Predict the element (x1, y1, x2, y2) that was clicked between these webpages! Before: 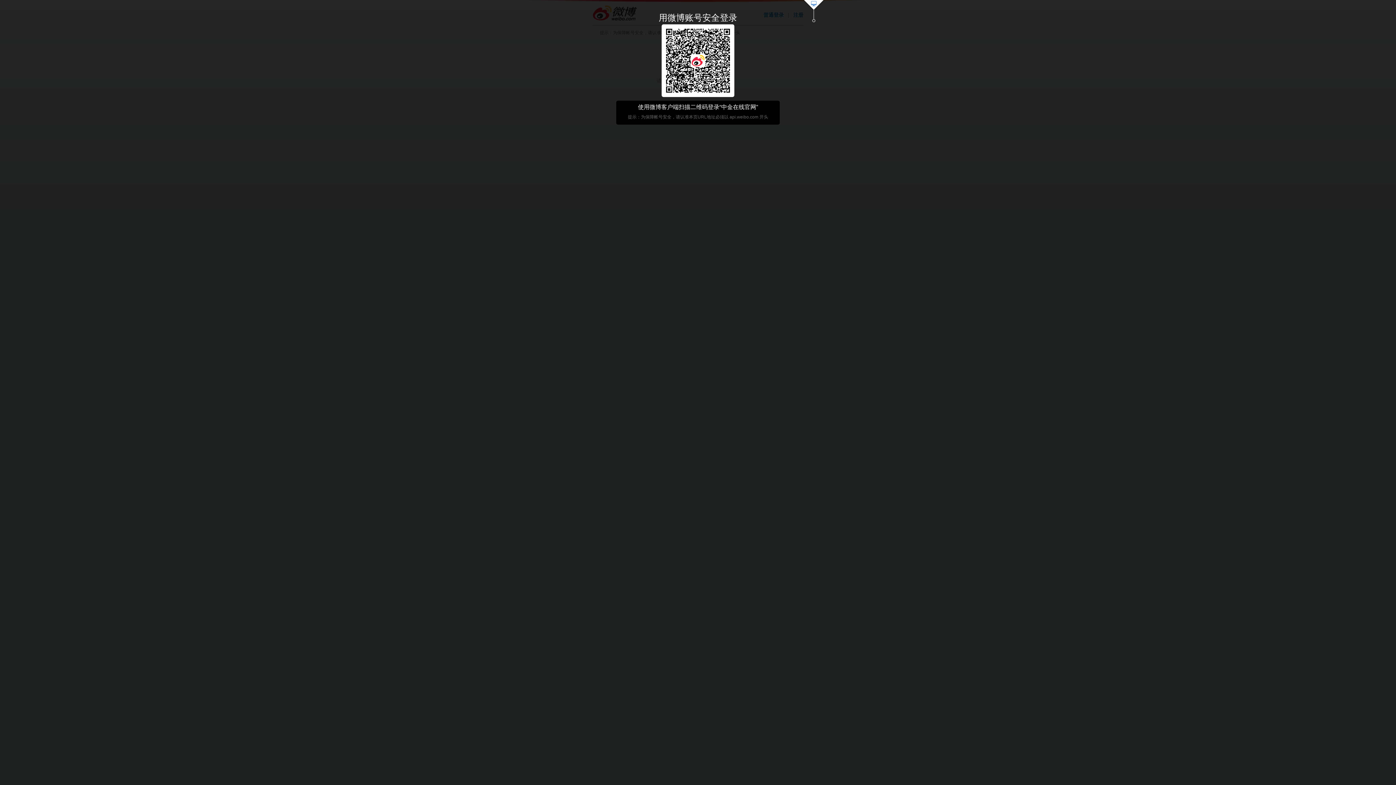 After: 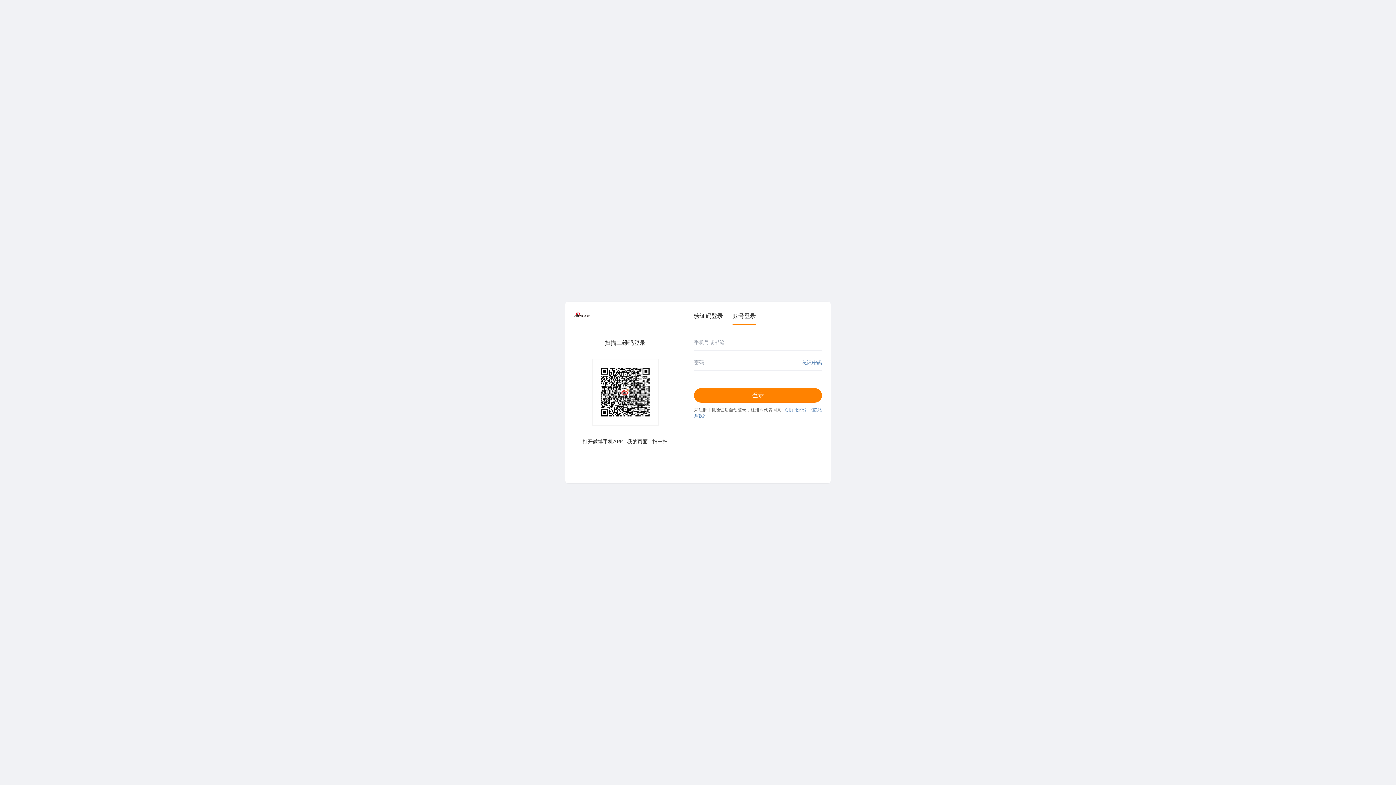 Action: bbox: (803, 0, 824, 23)